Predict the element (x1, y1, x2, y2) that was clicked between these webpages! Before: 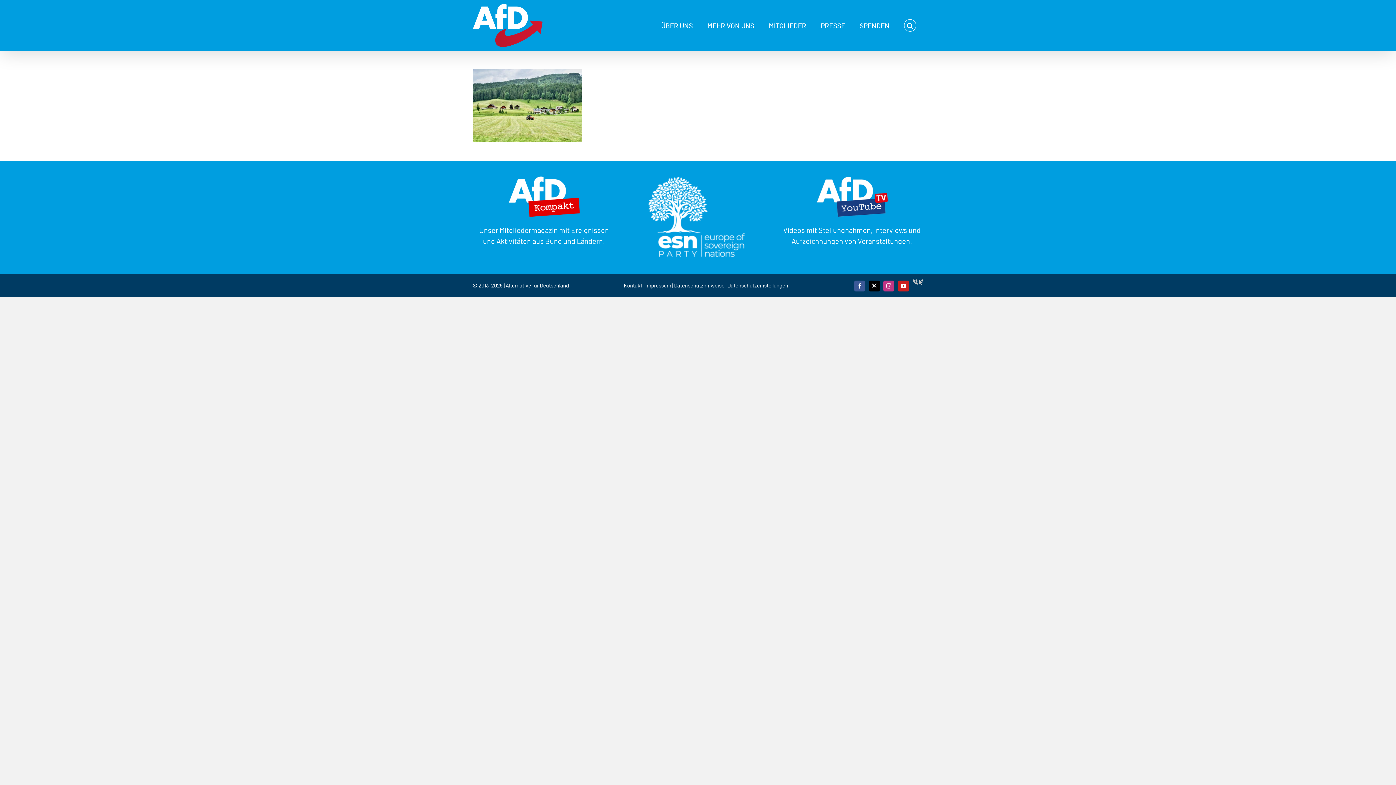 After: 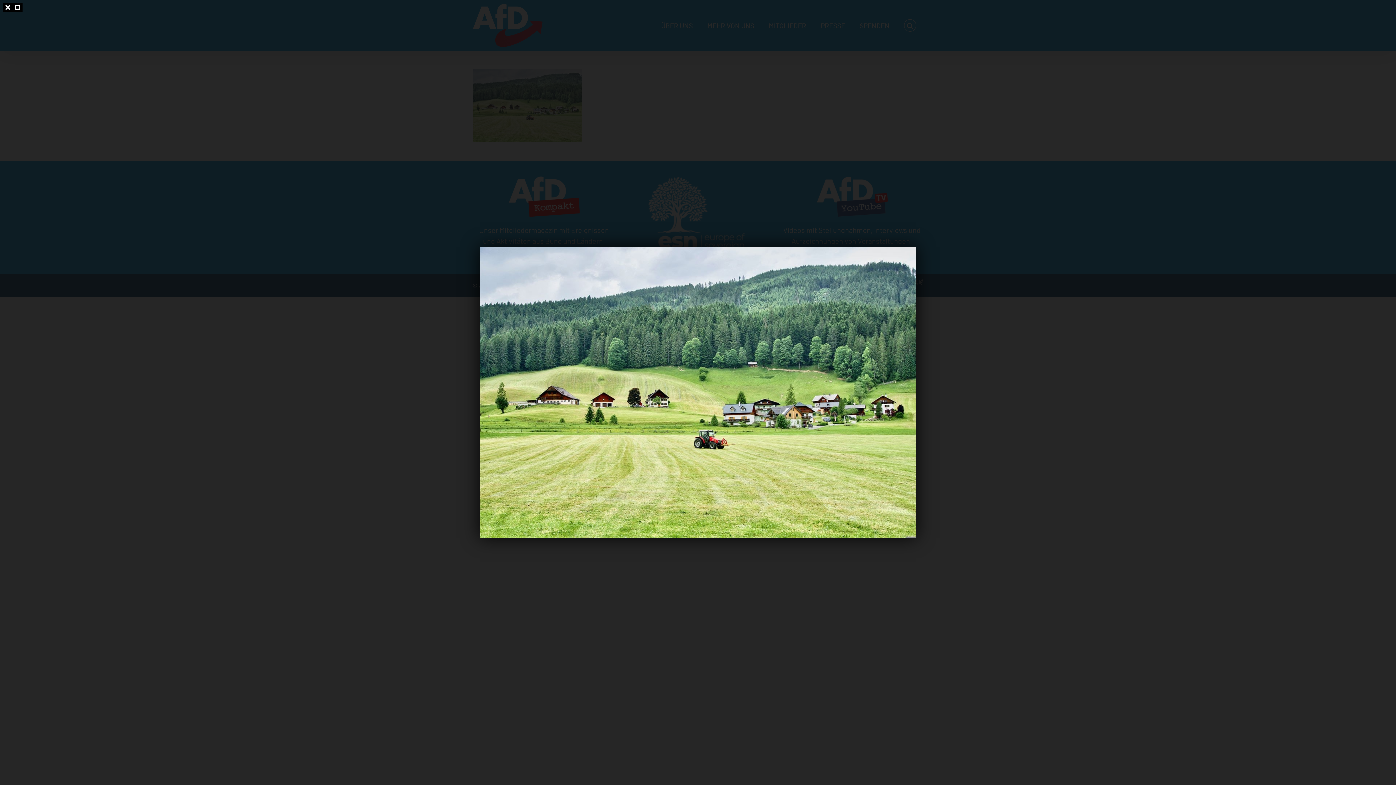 Action: bbox: (472, 70, 581, 78)